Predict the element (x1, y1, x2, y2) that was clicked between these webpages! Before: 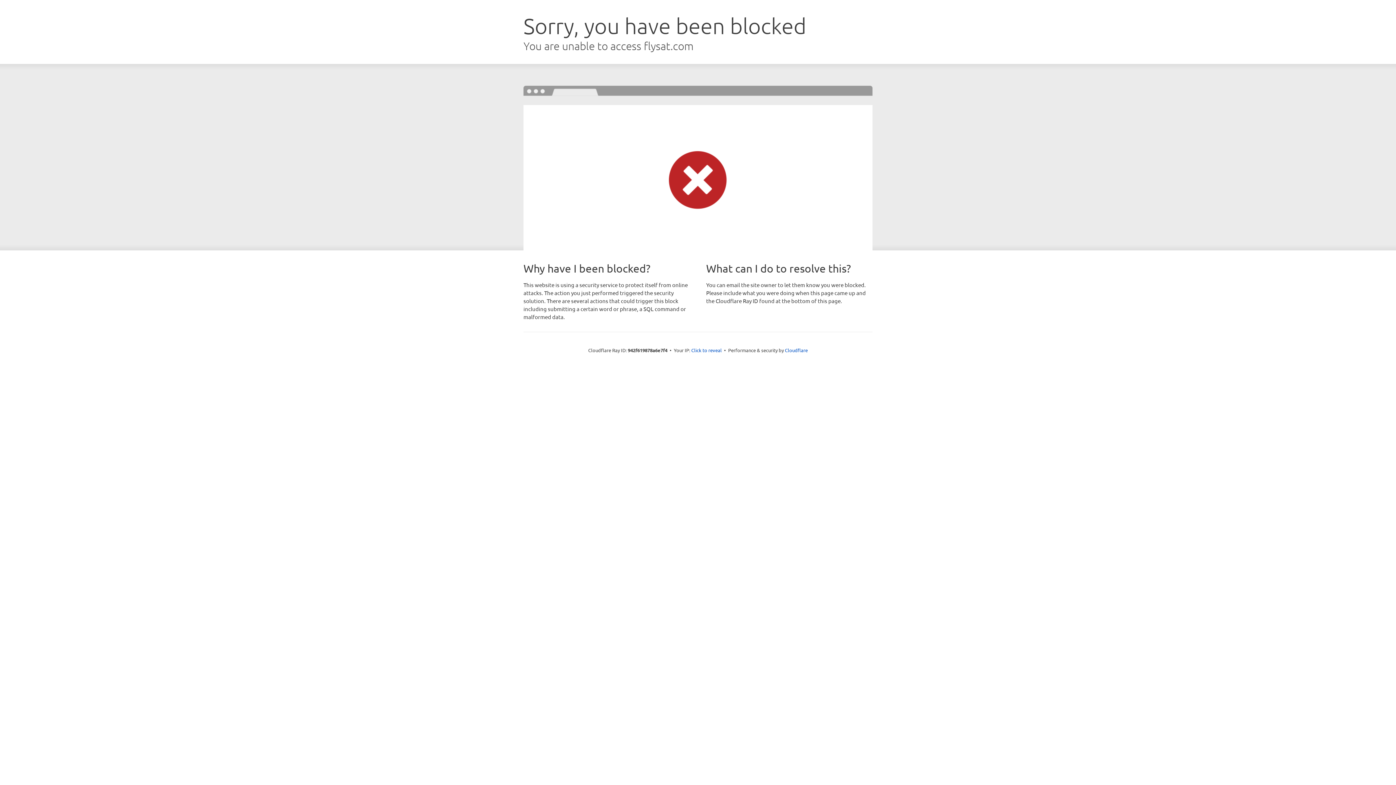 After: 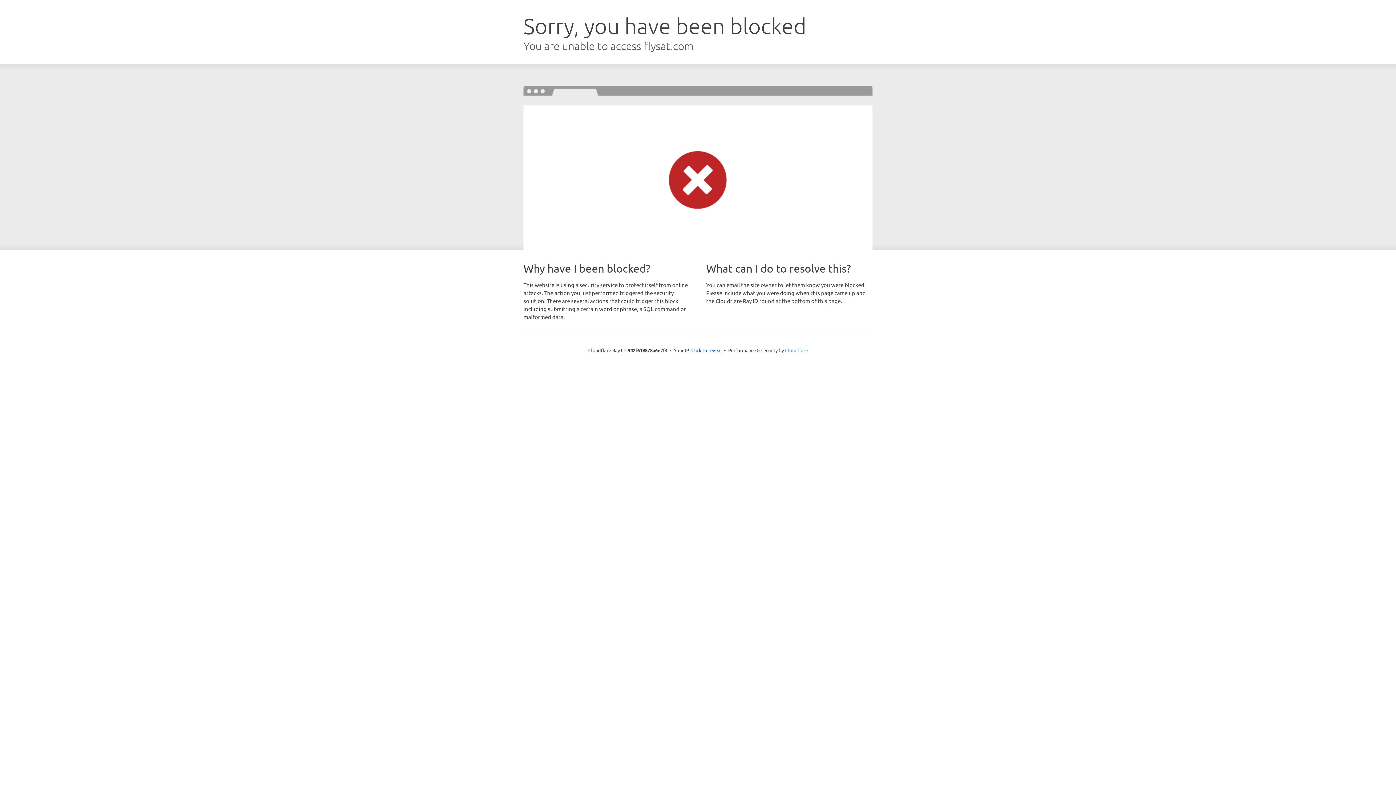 Action: label: Cloudflare bbox: (785, 347, 808, 353)